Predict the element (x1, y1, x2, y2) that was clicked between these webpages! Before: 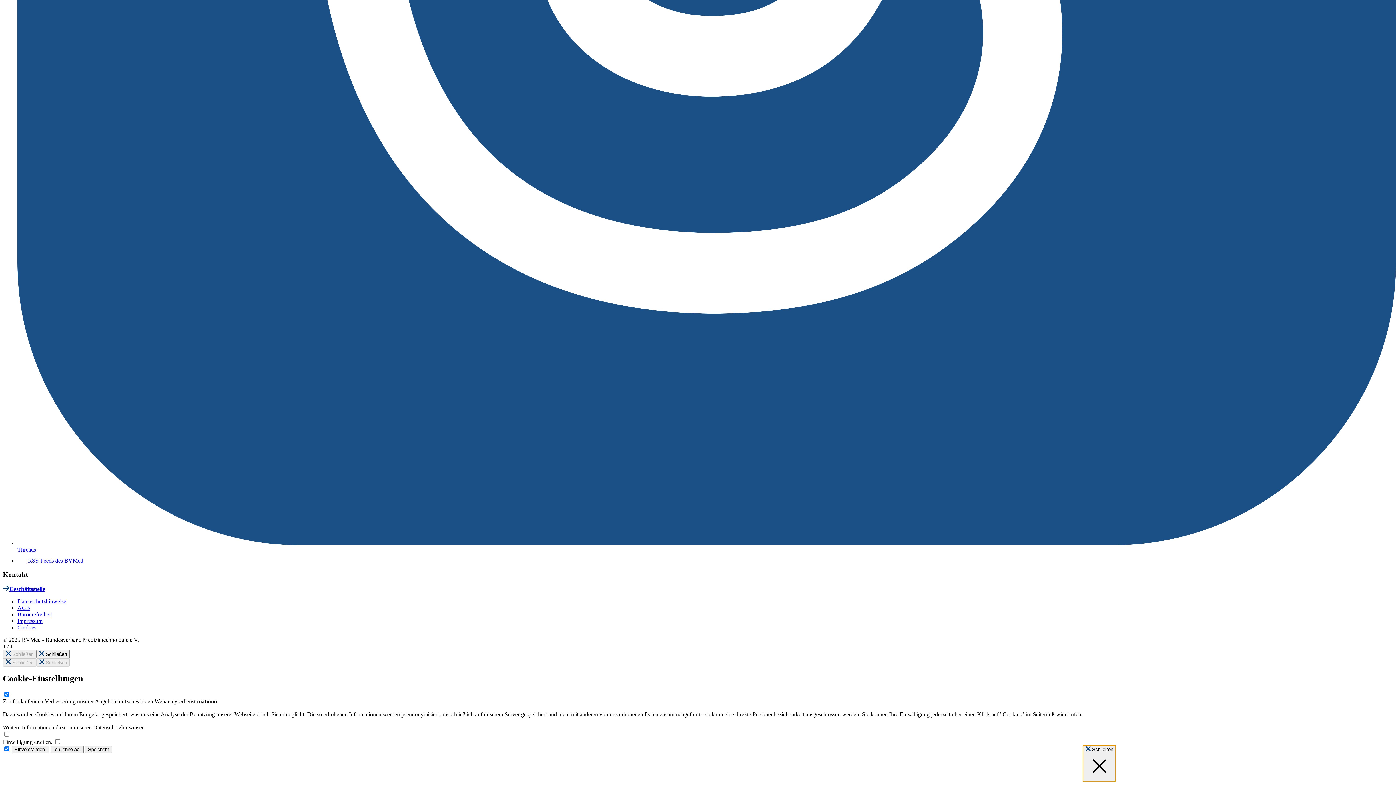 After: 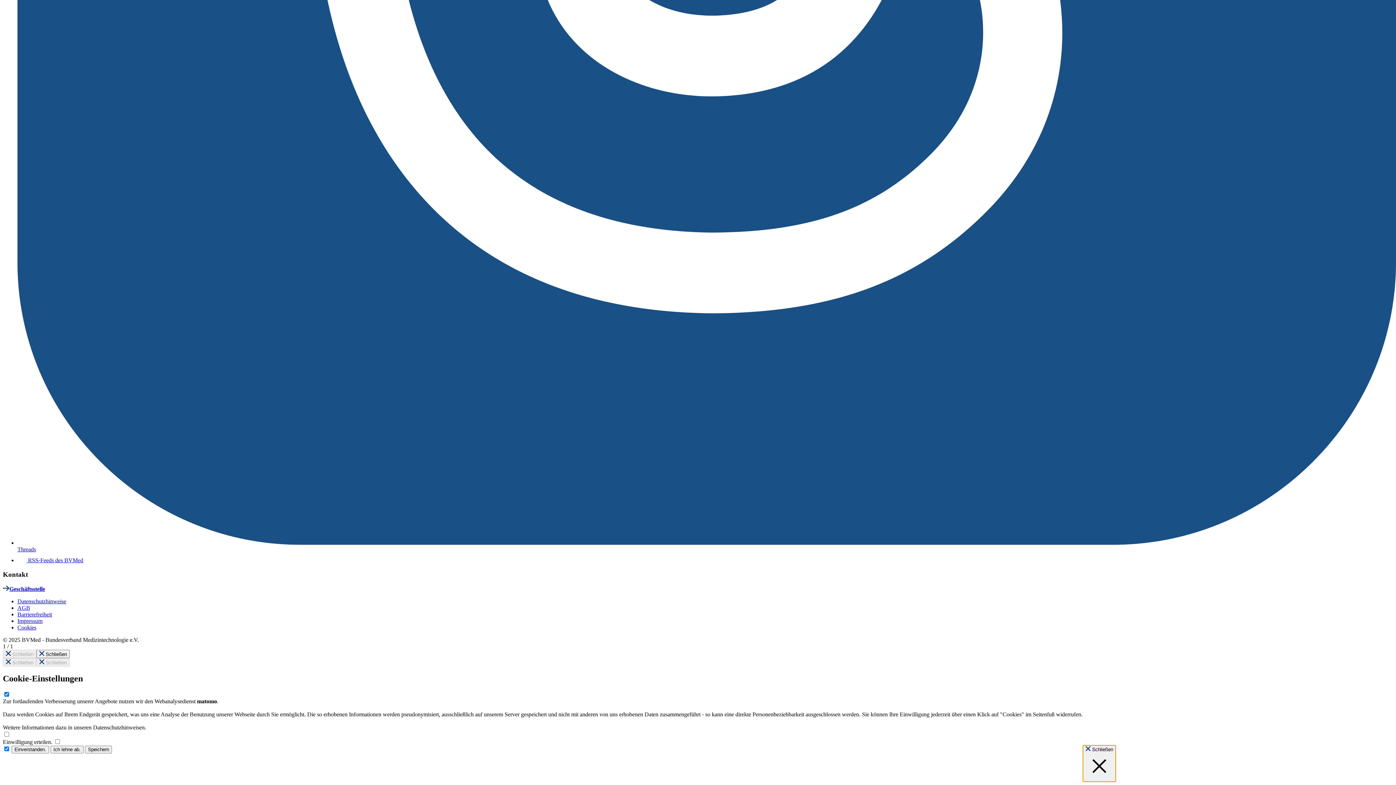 Action: label: Datenschutzhinweise bbox: (17, 598, 66, 604)